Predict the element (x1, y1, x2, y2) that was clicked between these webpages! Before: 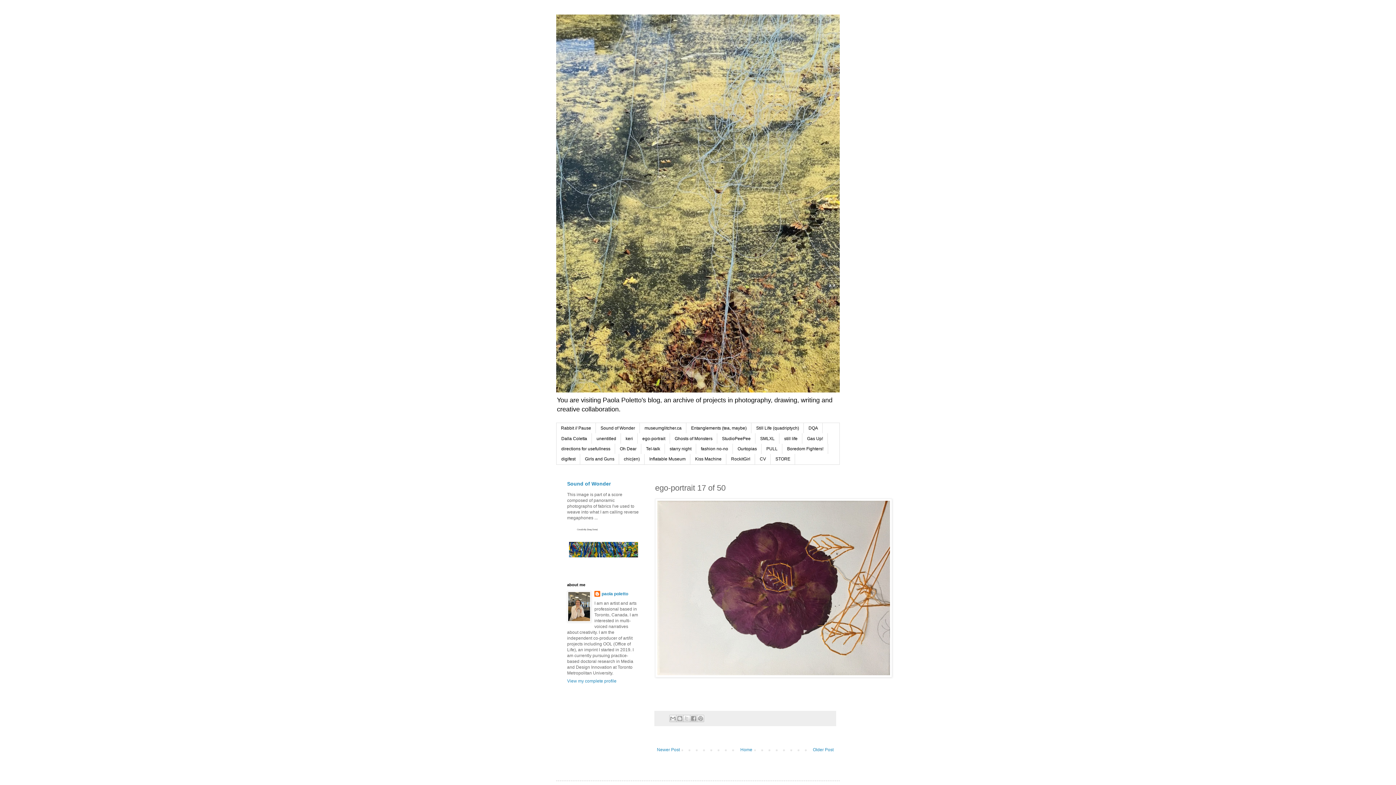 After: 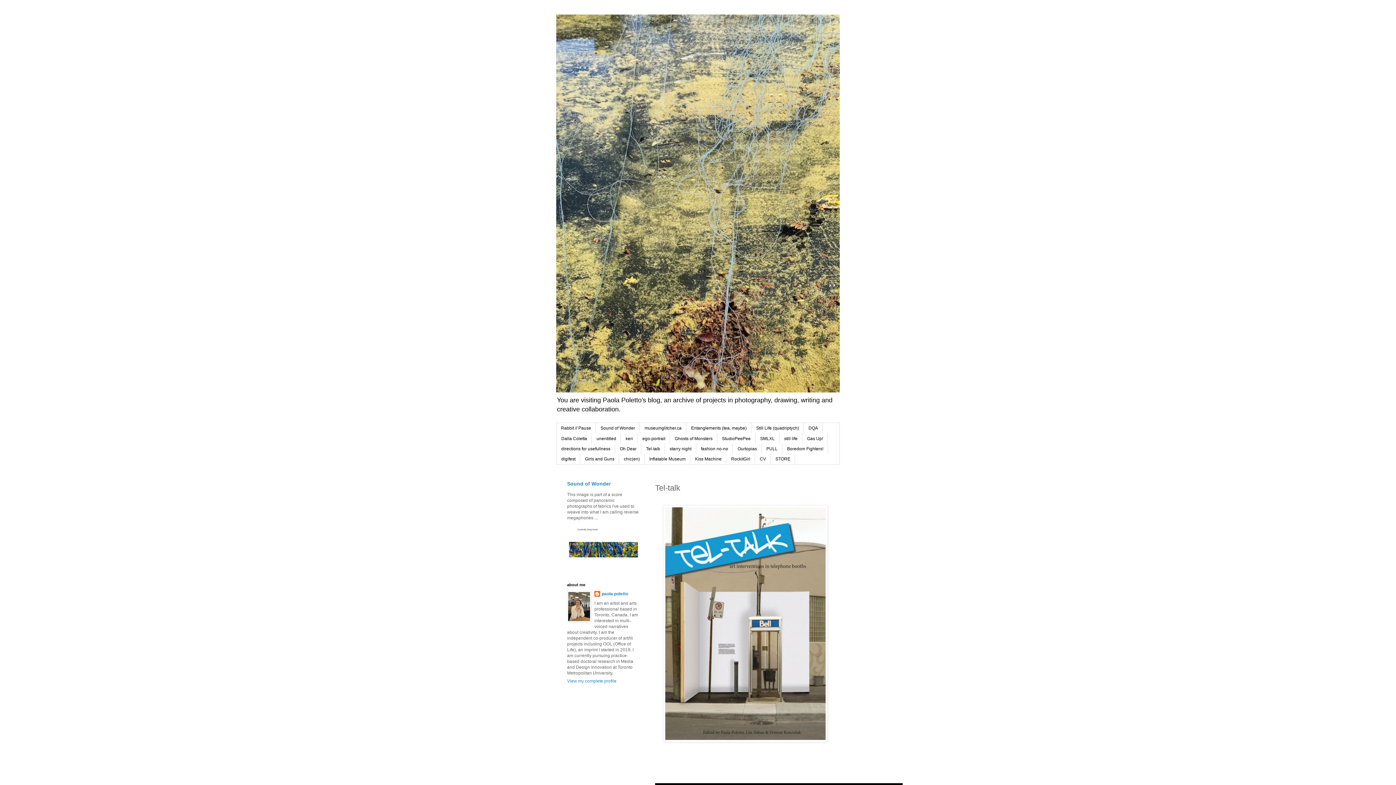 Action: bbox: (641, 443, 665, 454) label: Tel-talk